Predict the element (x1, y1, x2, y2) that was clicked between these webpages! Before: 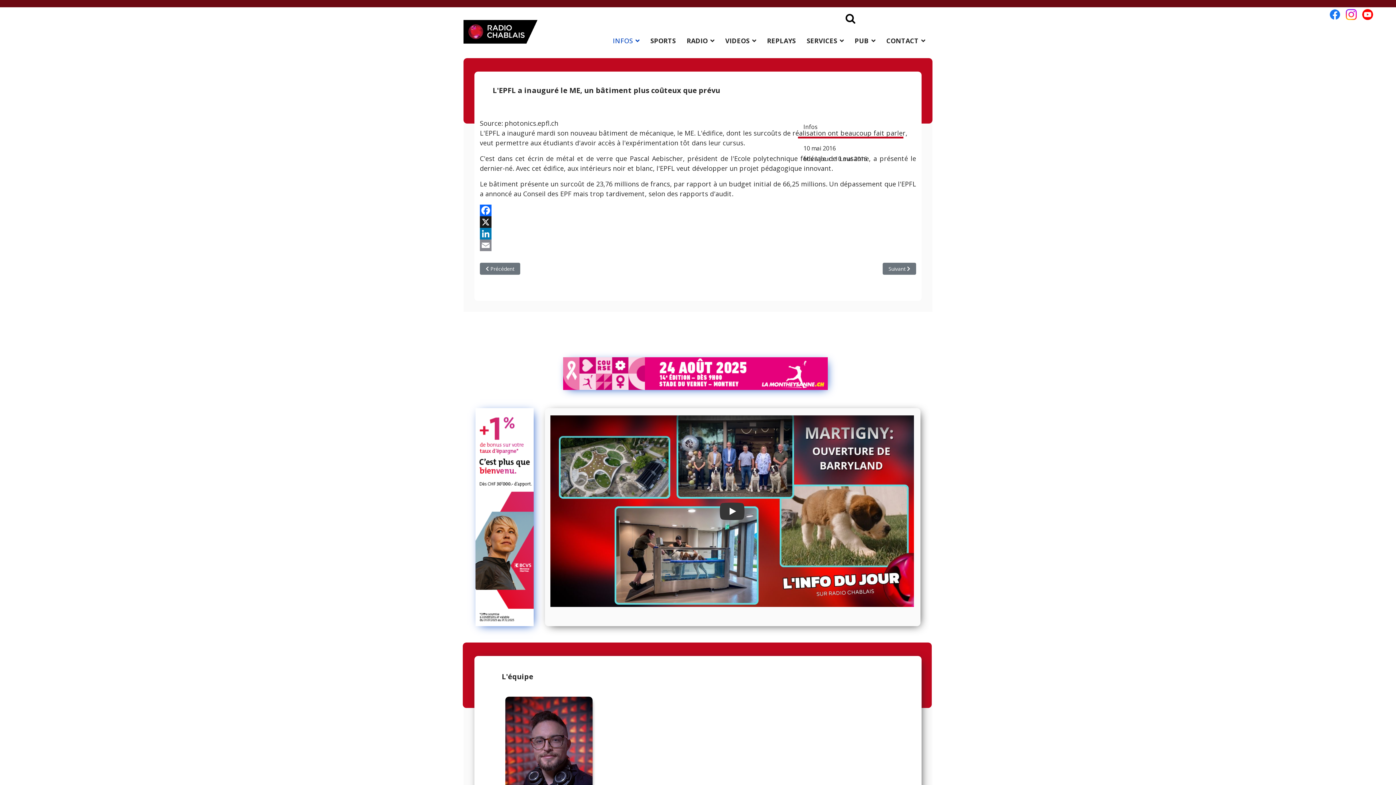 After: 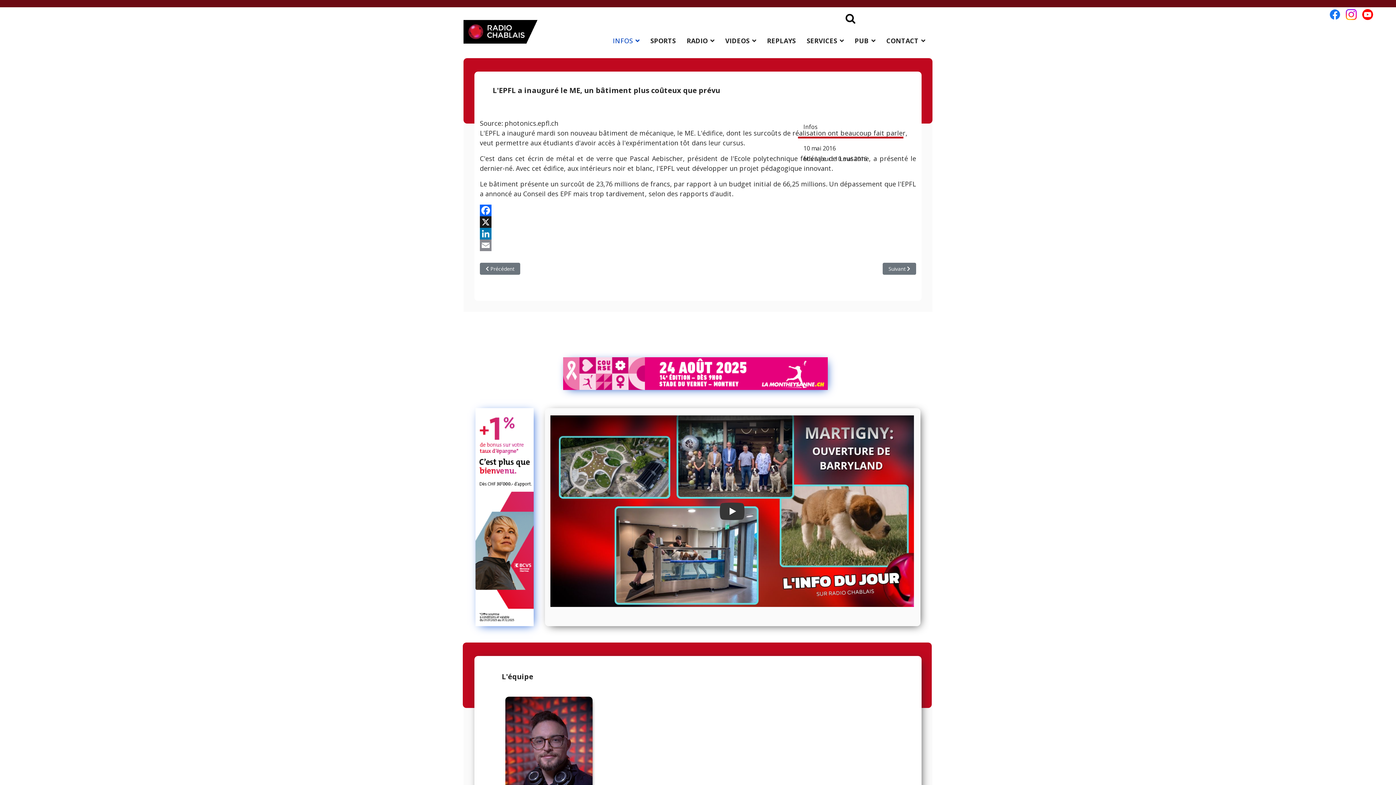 Action: bbox: (475, 408, 539, 626)